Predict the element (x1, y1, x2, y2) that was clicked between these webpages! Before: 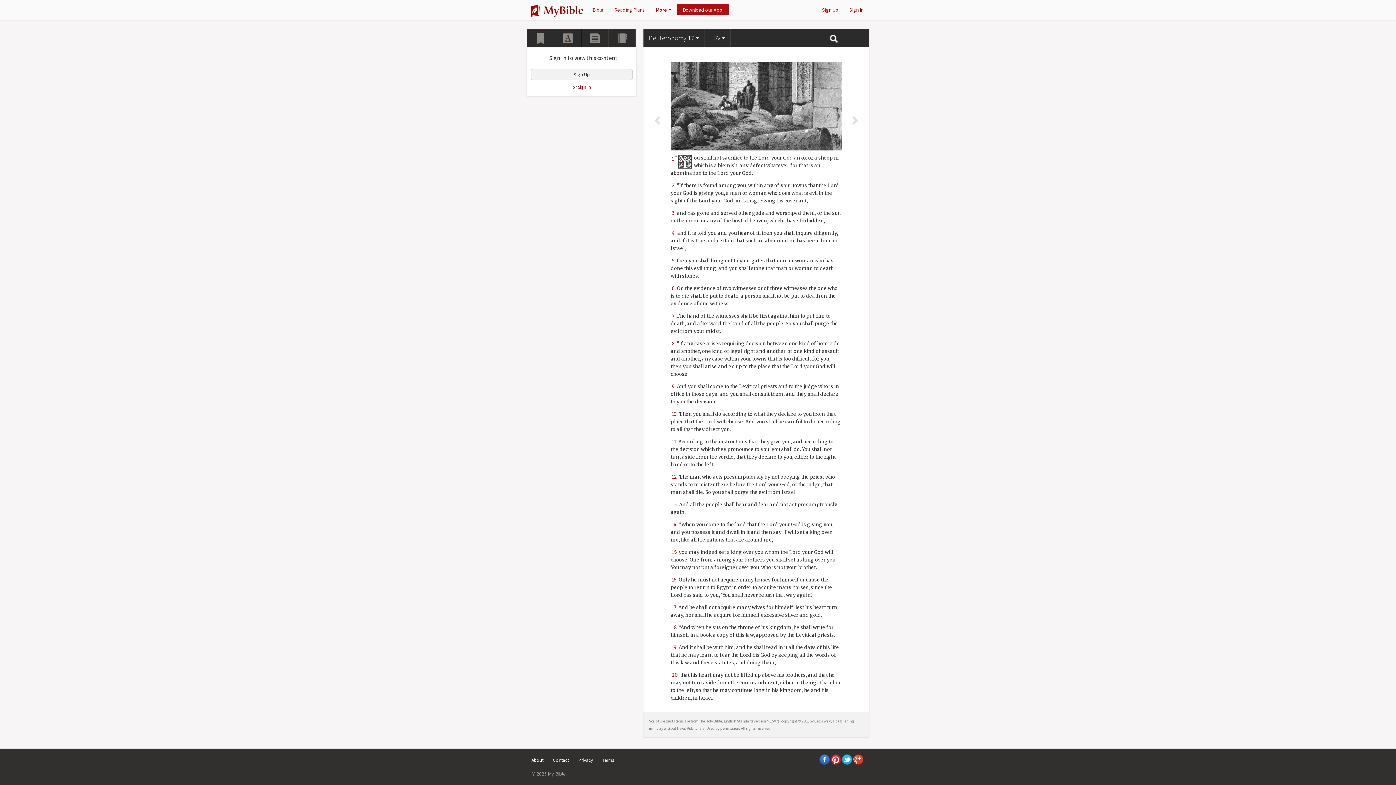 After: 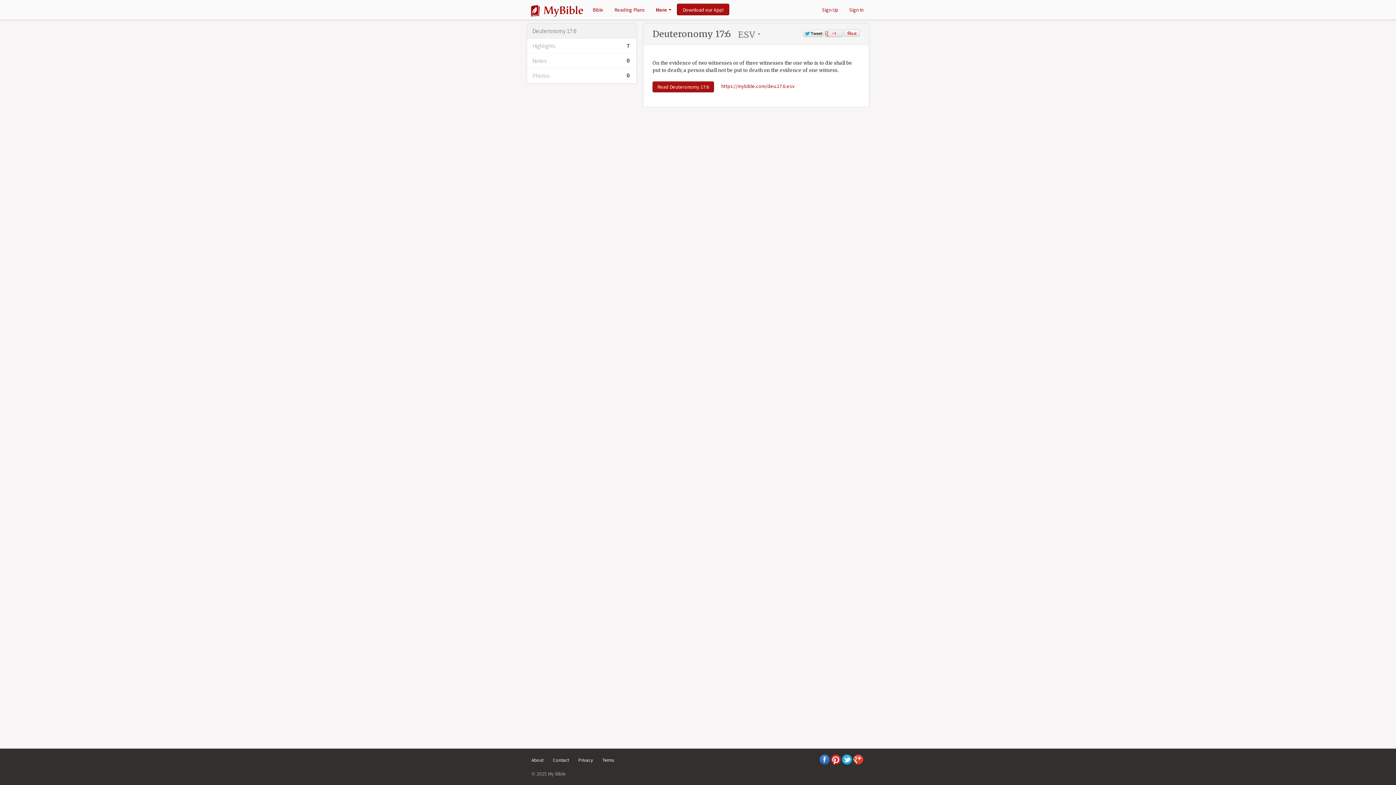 Action: label: 6 bbox: (670, 284, 676, 292)